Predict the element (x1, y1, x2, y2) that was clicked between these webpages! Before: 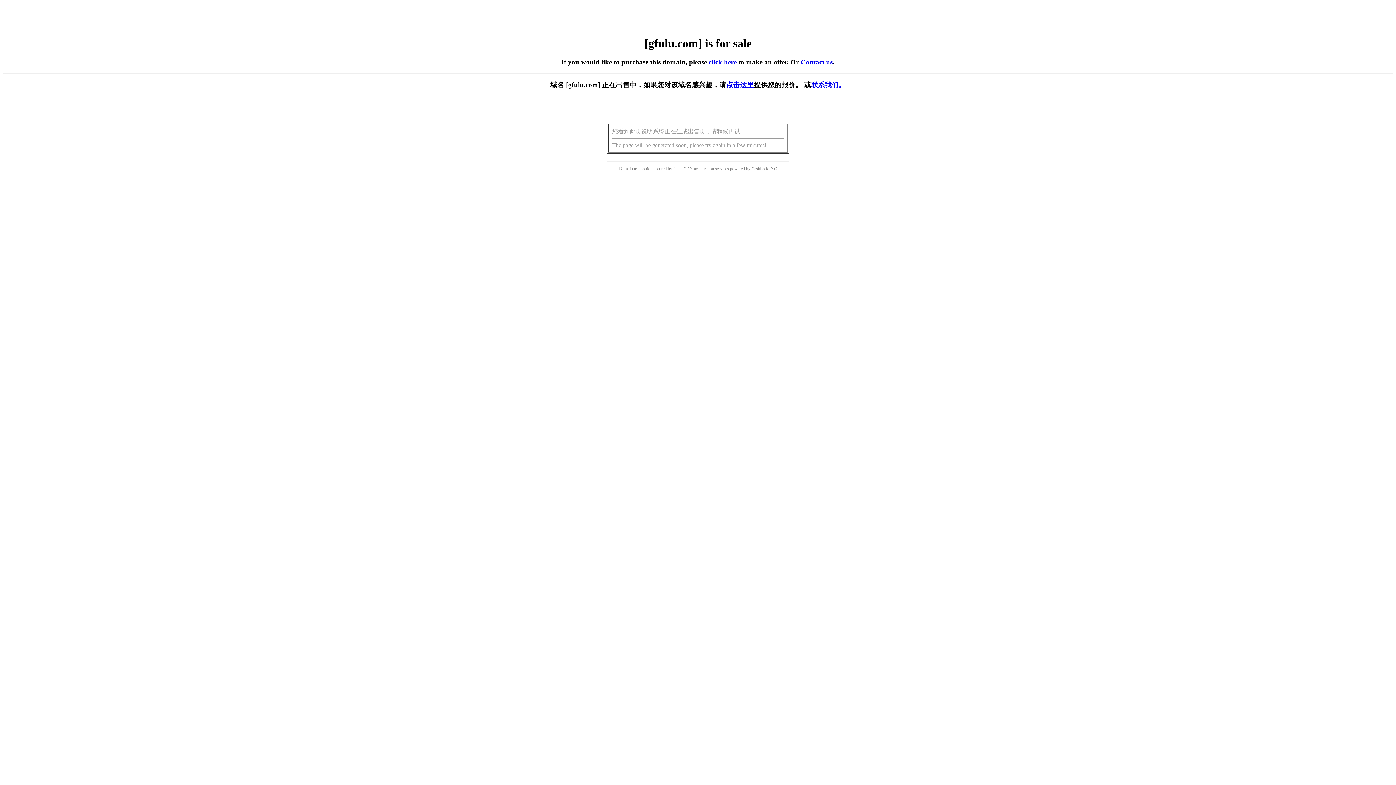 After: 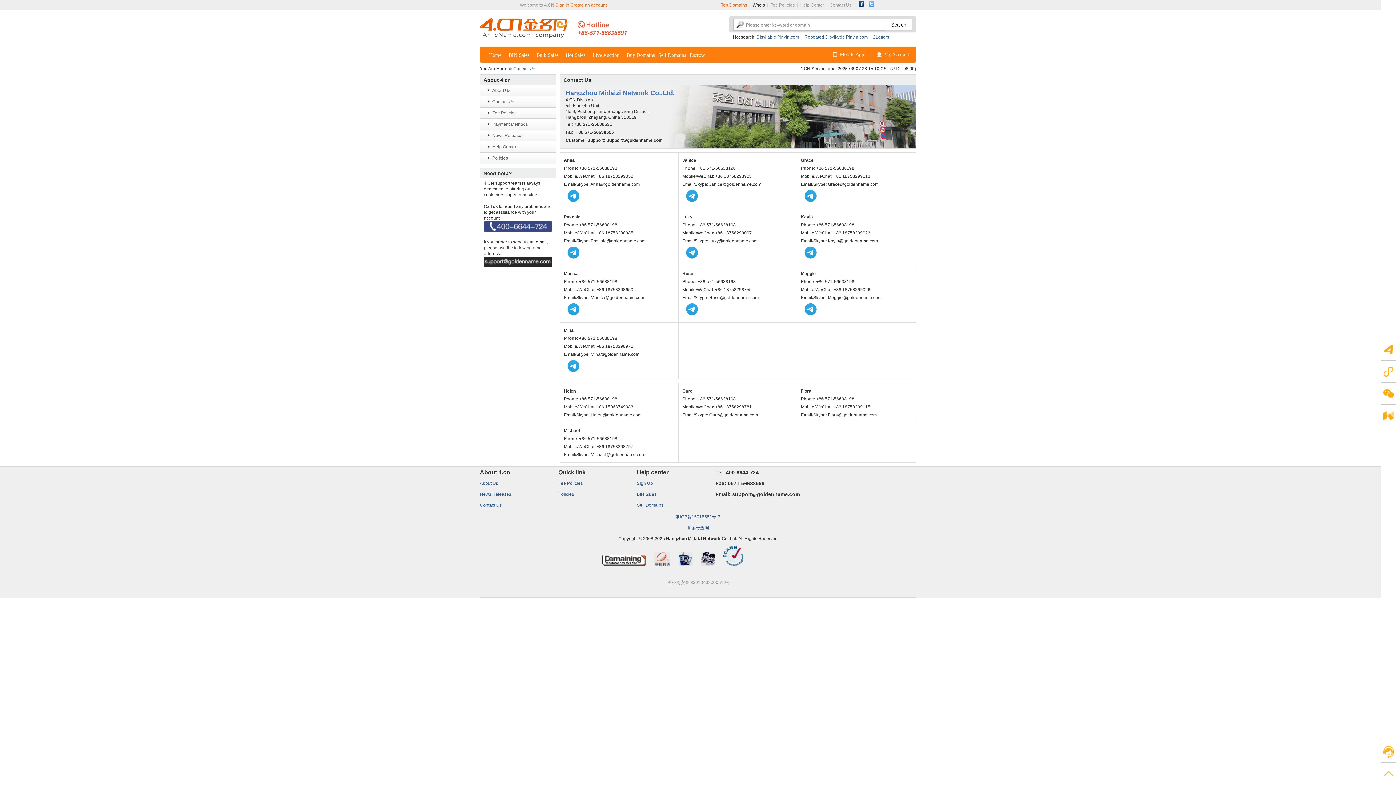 Action: label: 联系我们。 bbox: (811, 81, 845, 88)